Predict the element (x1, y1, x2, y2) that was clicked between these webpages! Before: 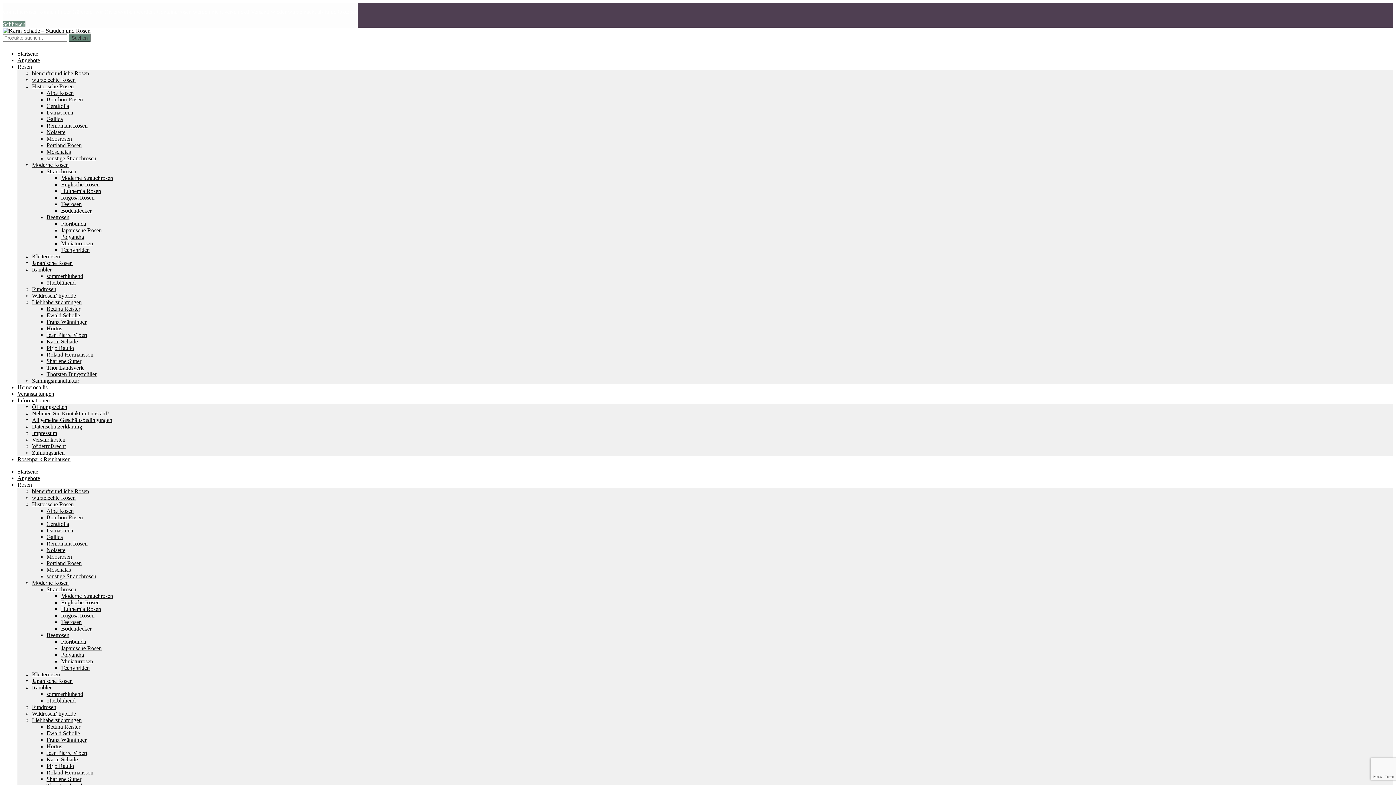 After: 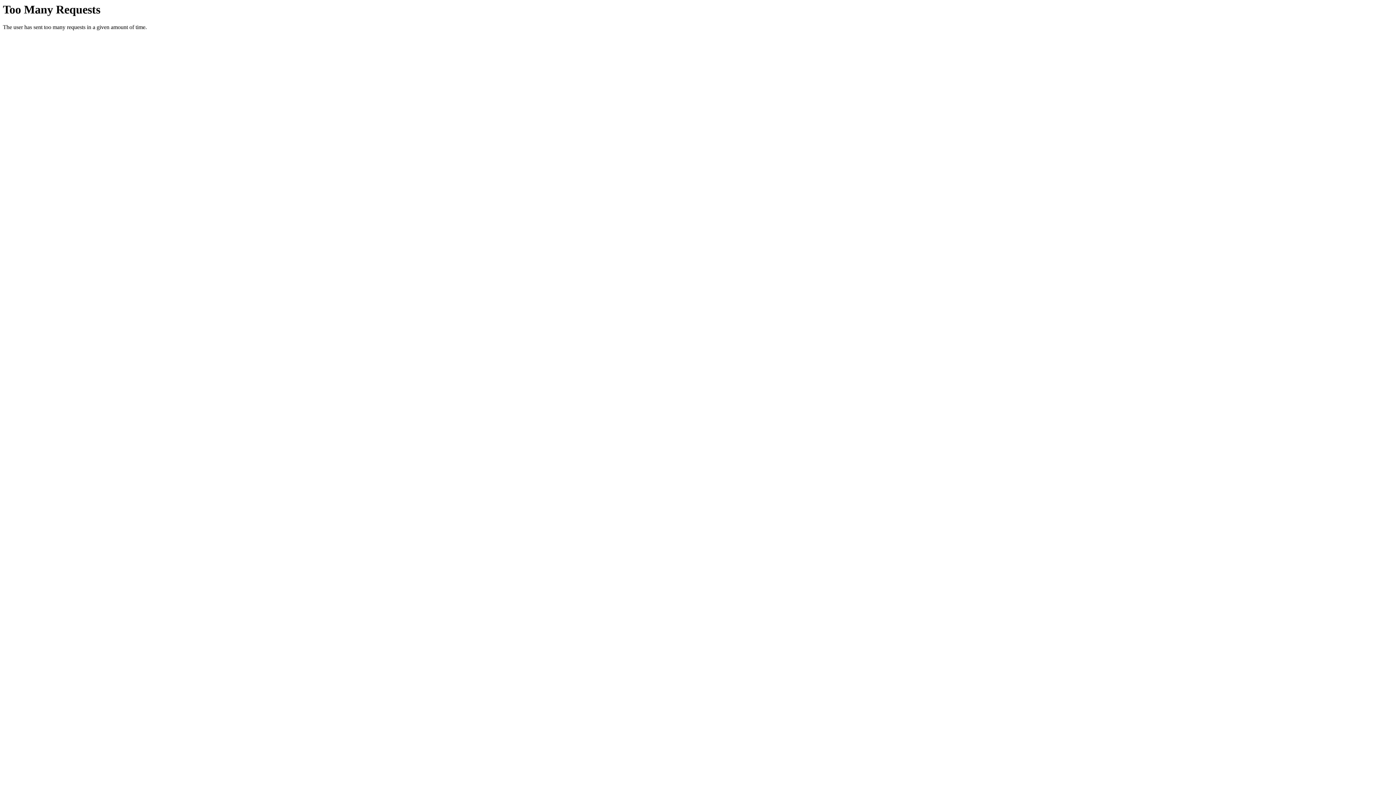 Action: label: Portland Rosen bbox: (46, 142, 81, 148)